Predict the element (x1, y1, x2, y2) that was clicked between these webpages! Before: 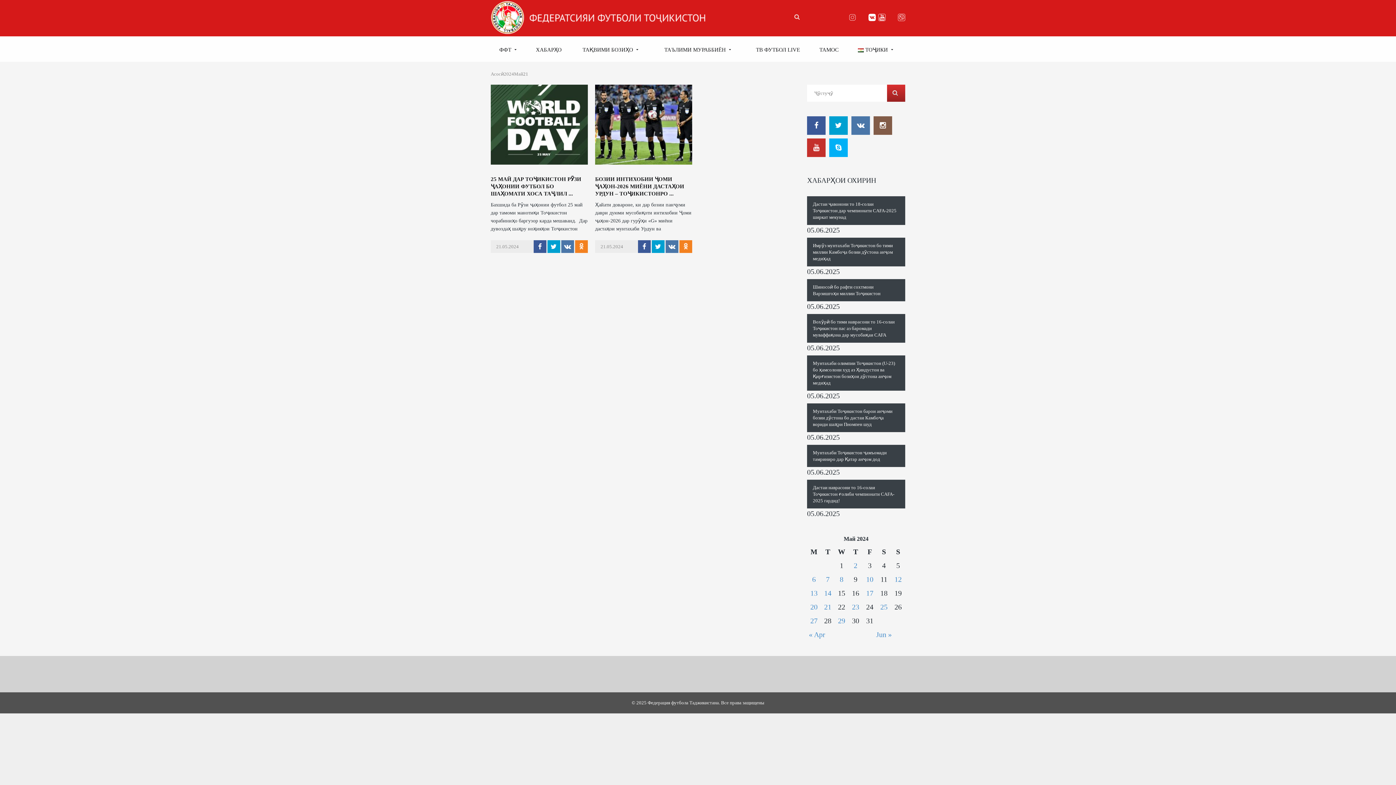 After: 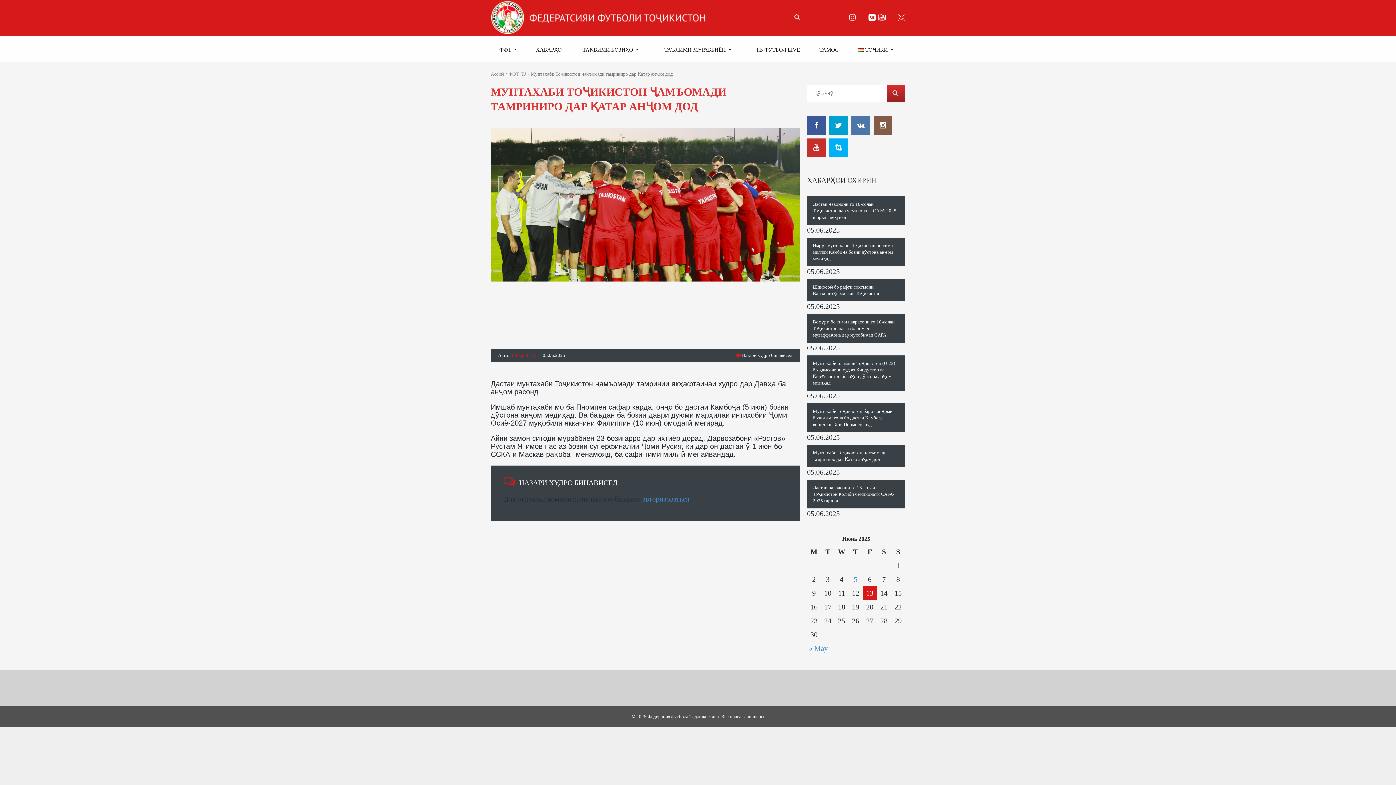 Action: bbox: (807, 445, 905, 467) label: Мунтахаби Тоҷикистон ҷамъомади тамриниро дар Қатар анҷом дод